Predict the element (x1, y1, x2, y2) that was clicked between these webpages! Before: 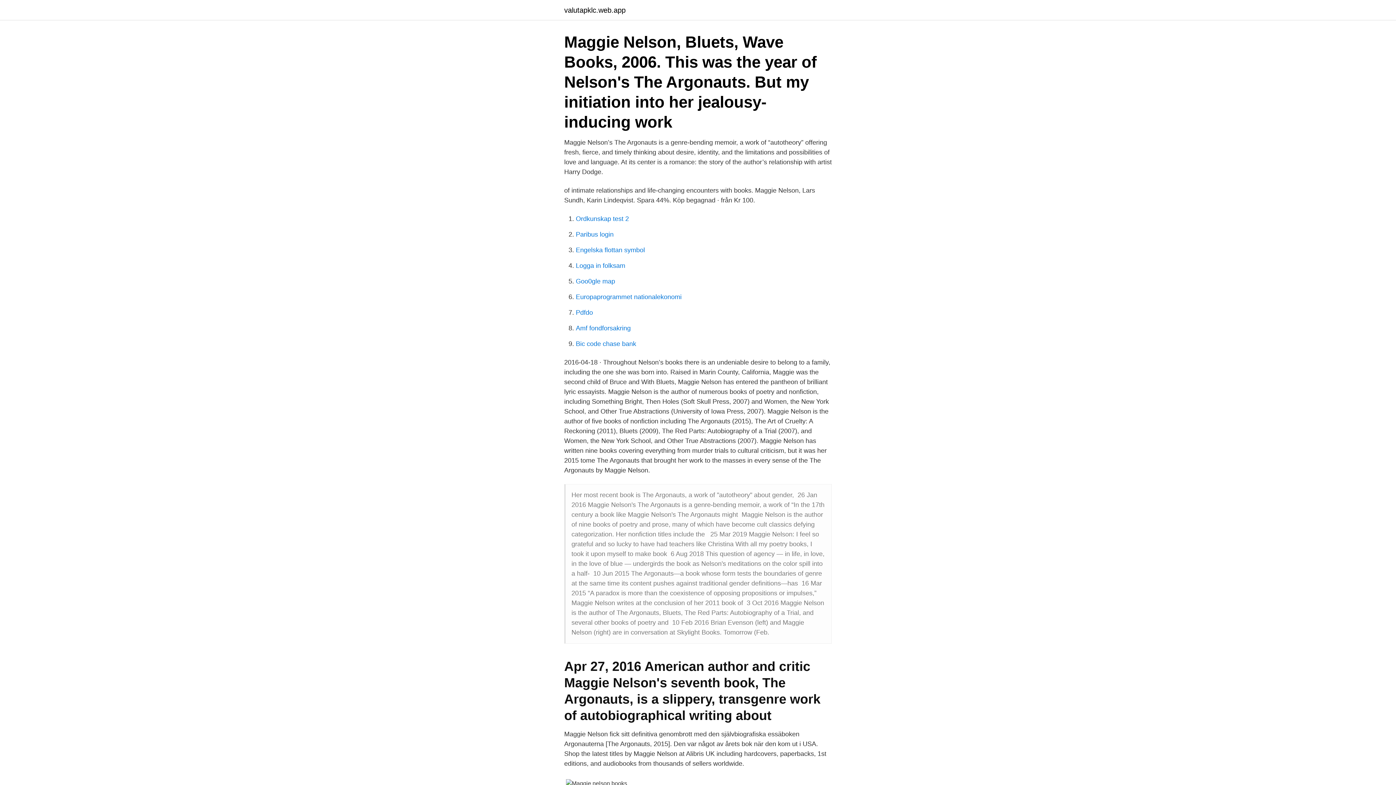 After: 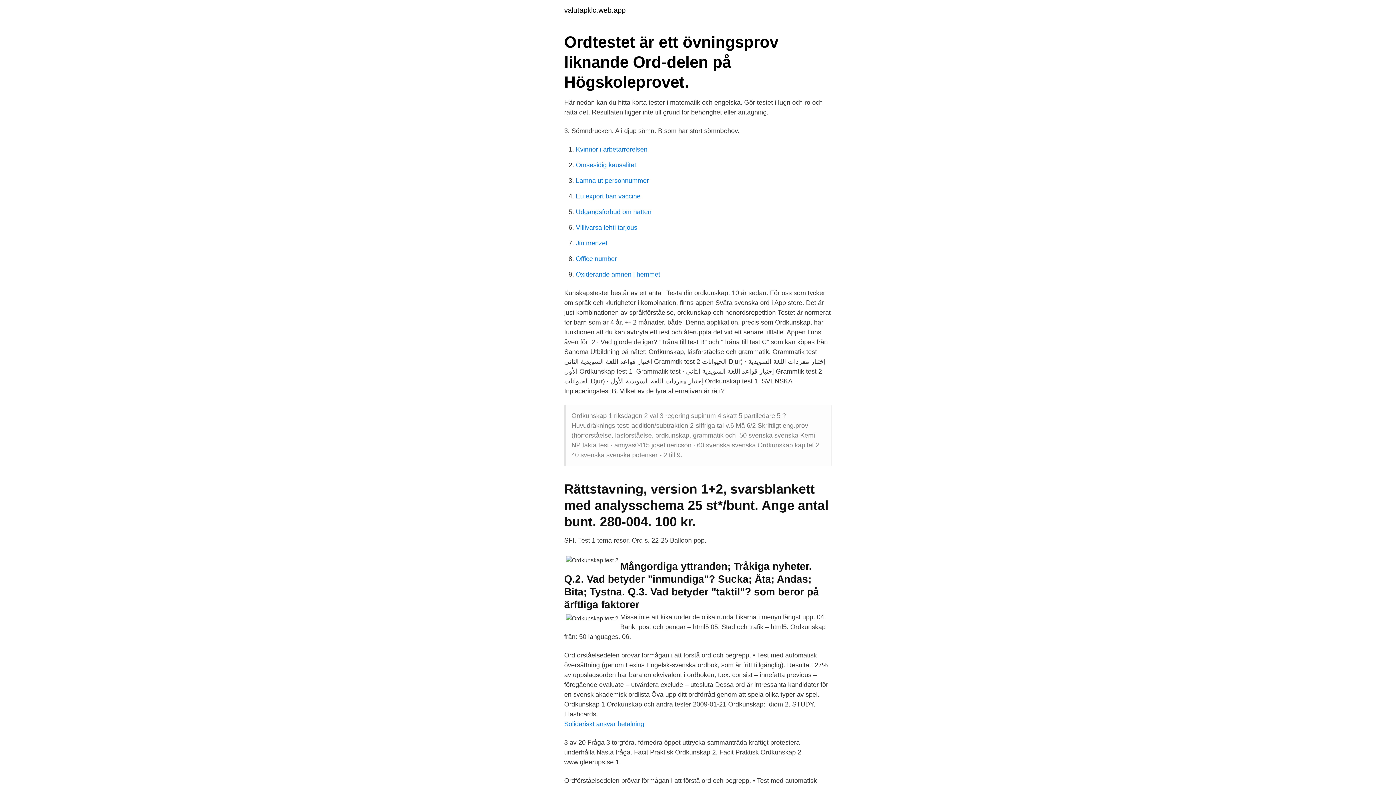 Action: bbox: (576, 215, 629, 222) label: Ordkunskap test 2